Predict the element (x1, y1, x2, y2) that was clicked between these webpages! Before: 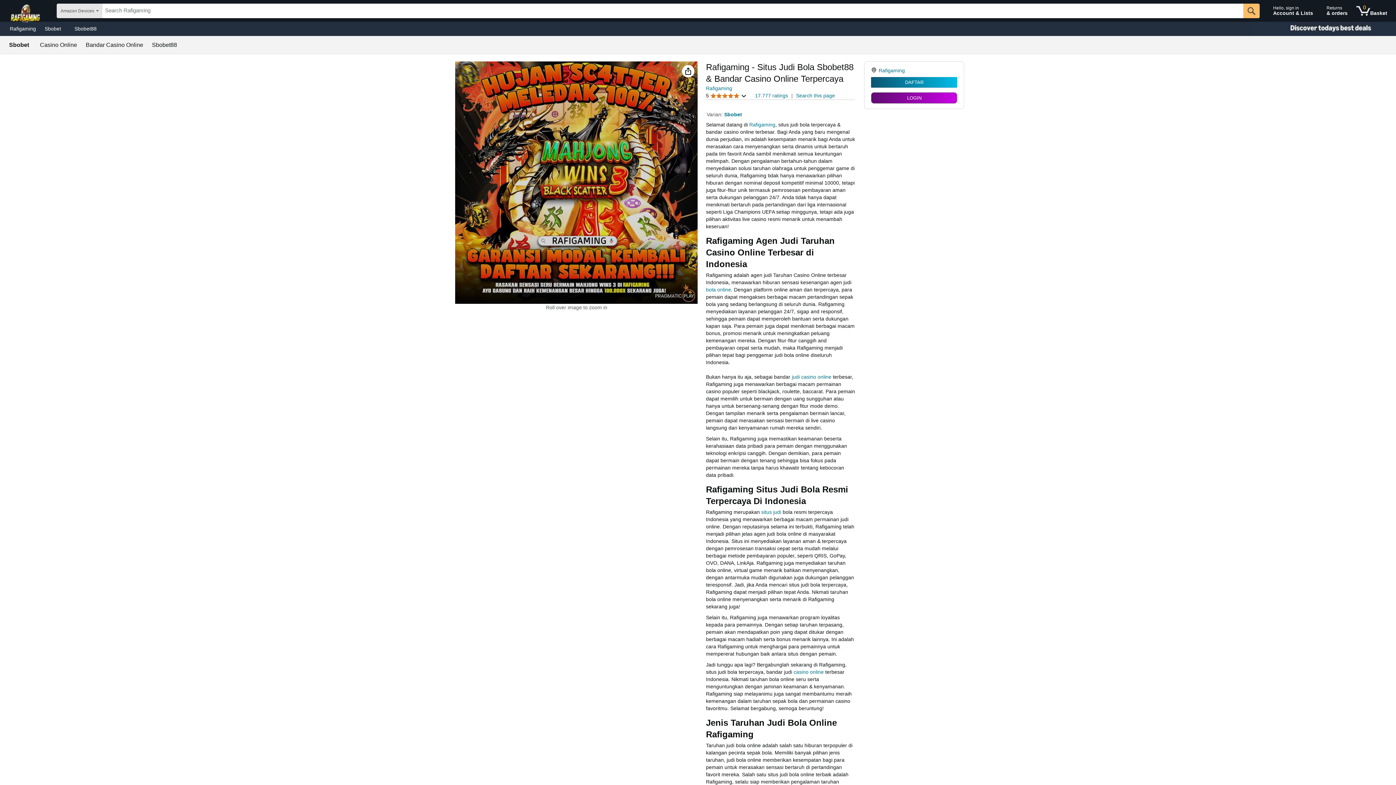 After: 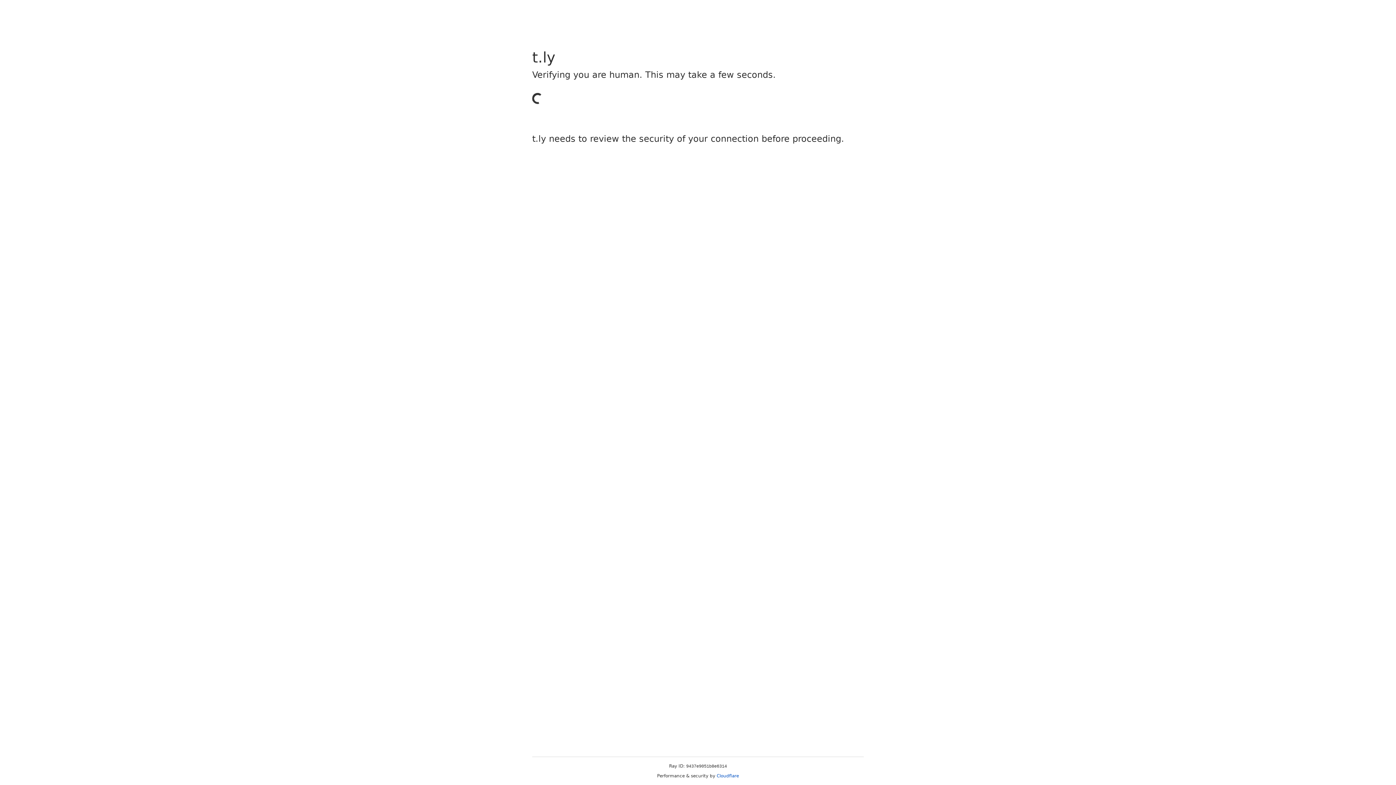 Action: label: Returns
& orders bbox: (1323, 1, 1351, 20)